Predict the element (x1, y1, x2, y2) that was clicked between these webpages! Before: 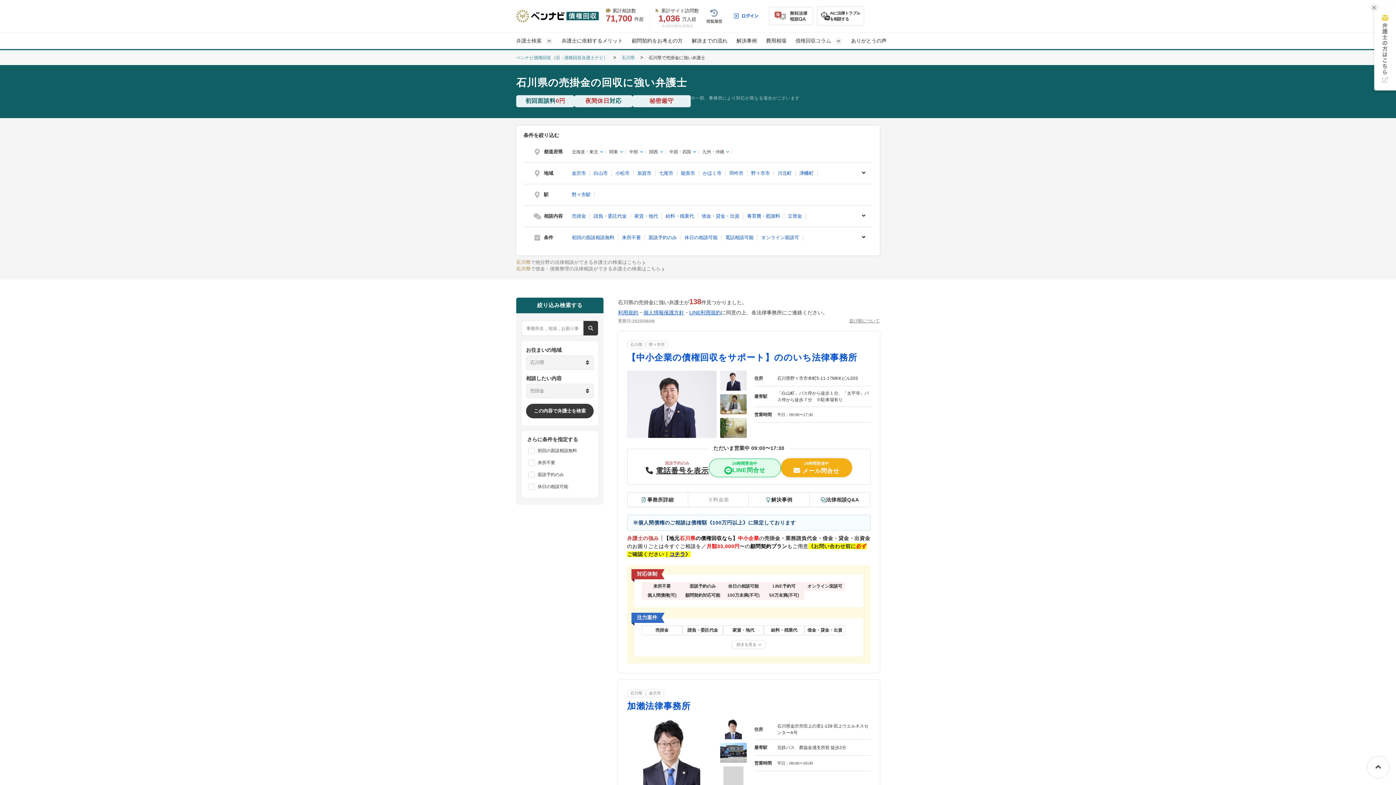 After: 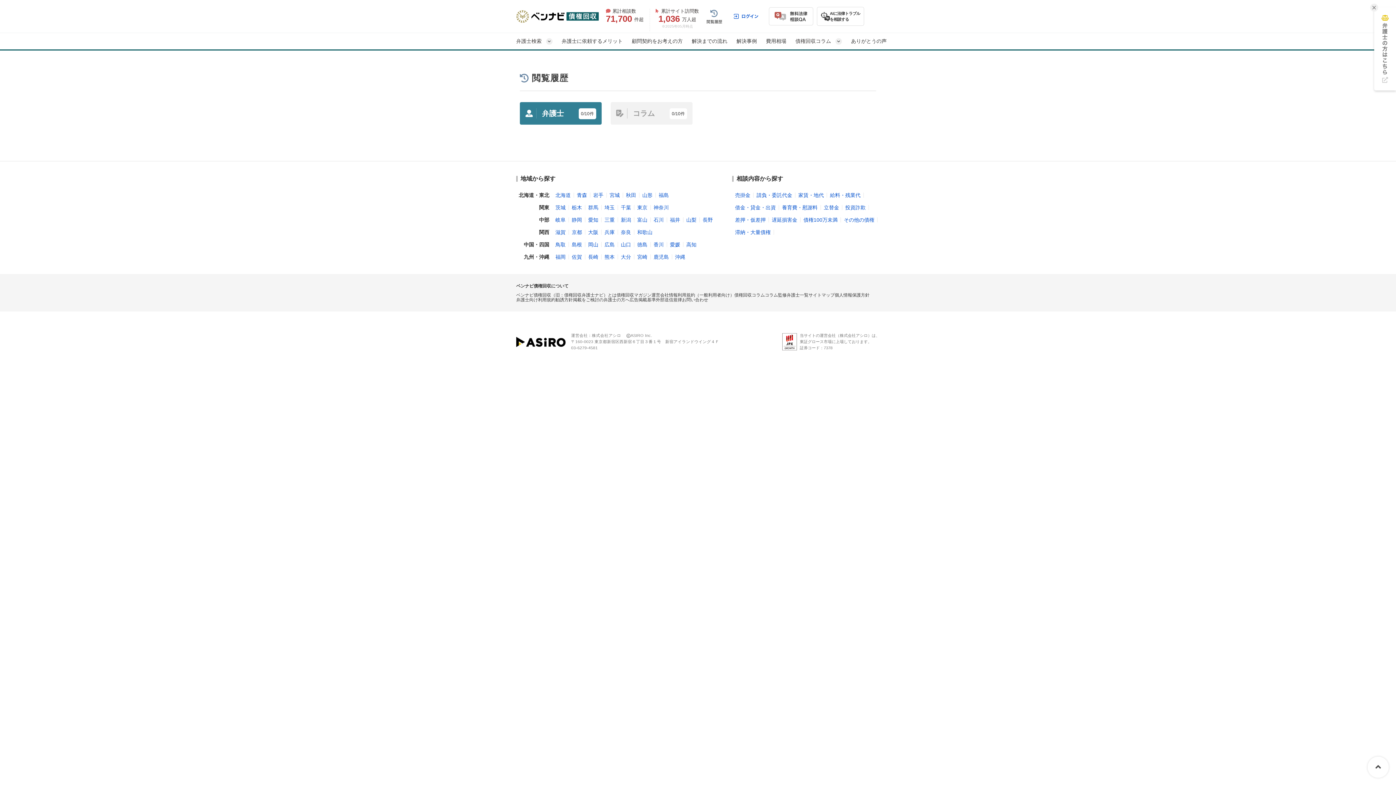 Action: bbox: (703, 6, 725, 25)